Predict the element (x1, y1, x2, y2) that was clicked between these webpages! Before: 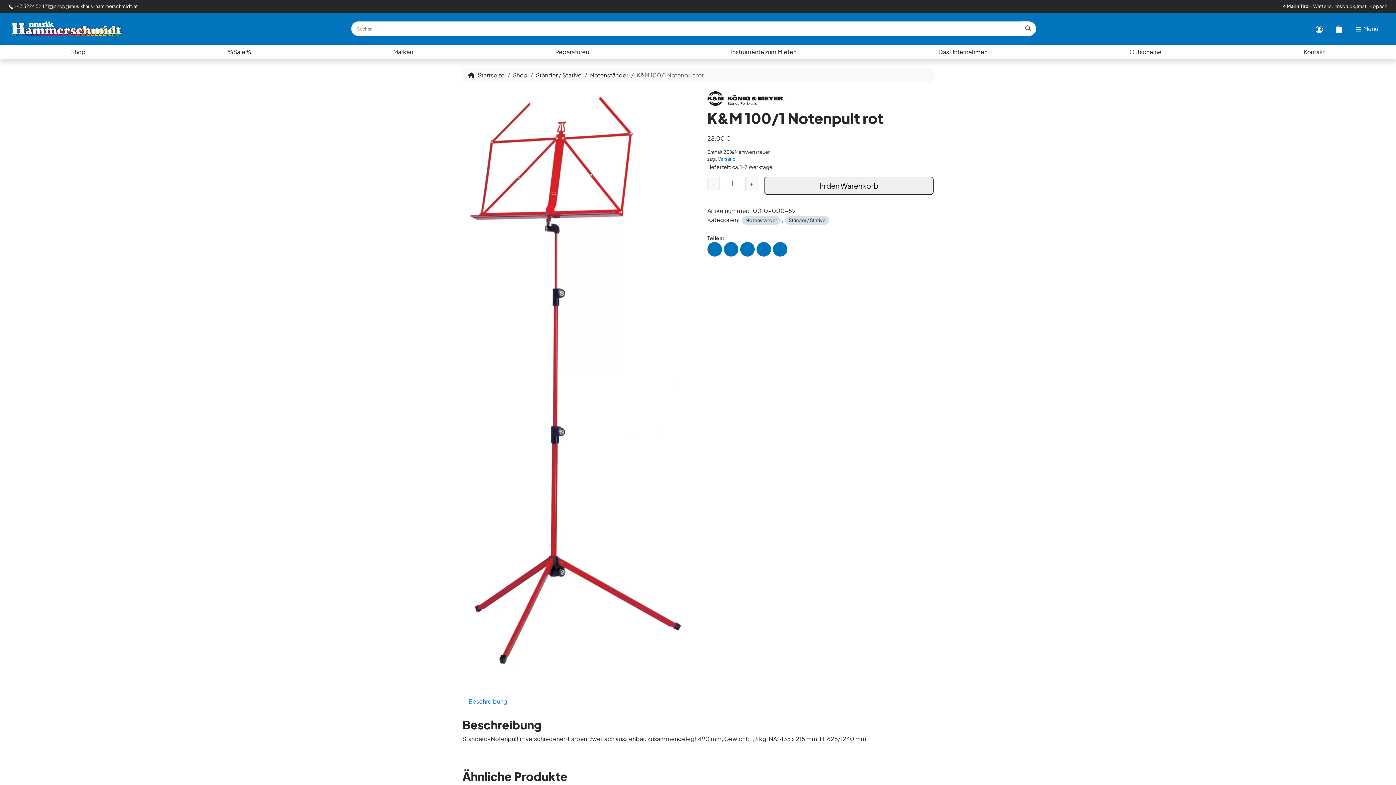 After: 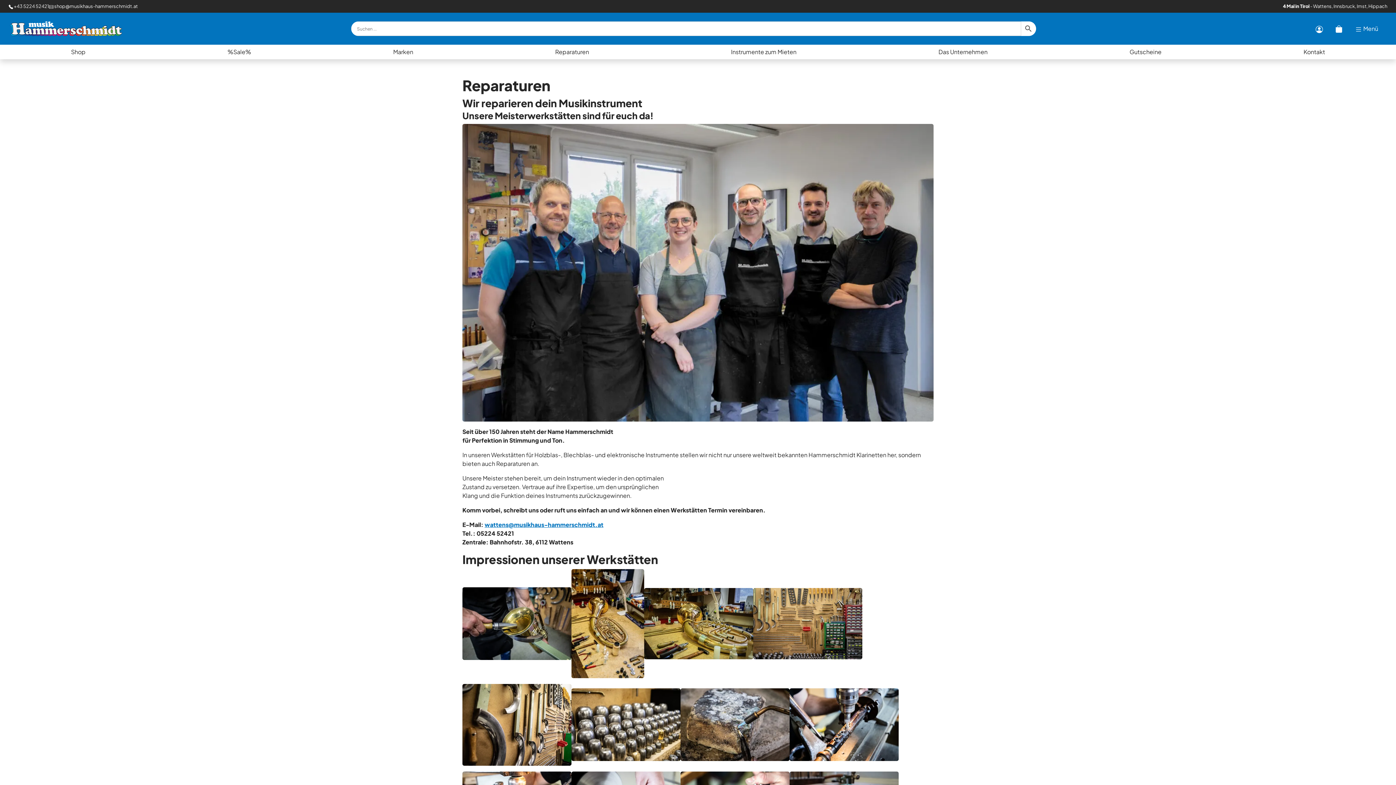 Action: label: Reparaturen bbox: (549, 44, 594, 59)